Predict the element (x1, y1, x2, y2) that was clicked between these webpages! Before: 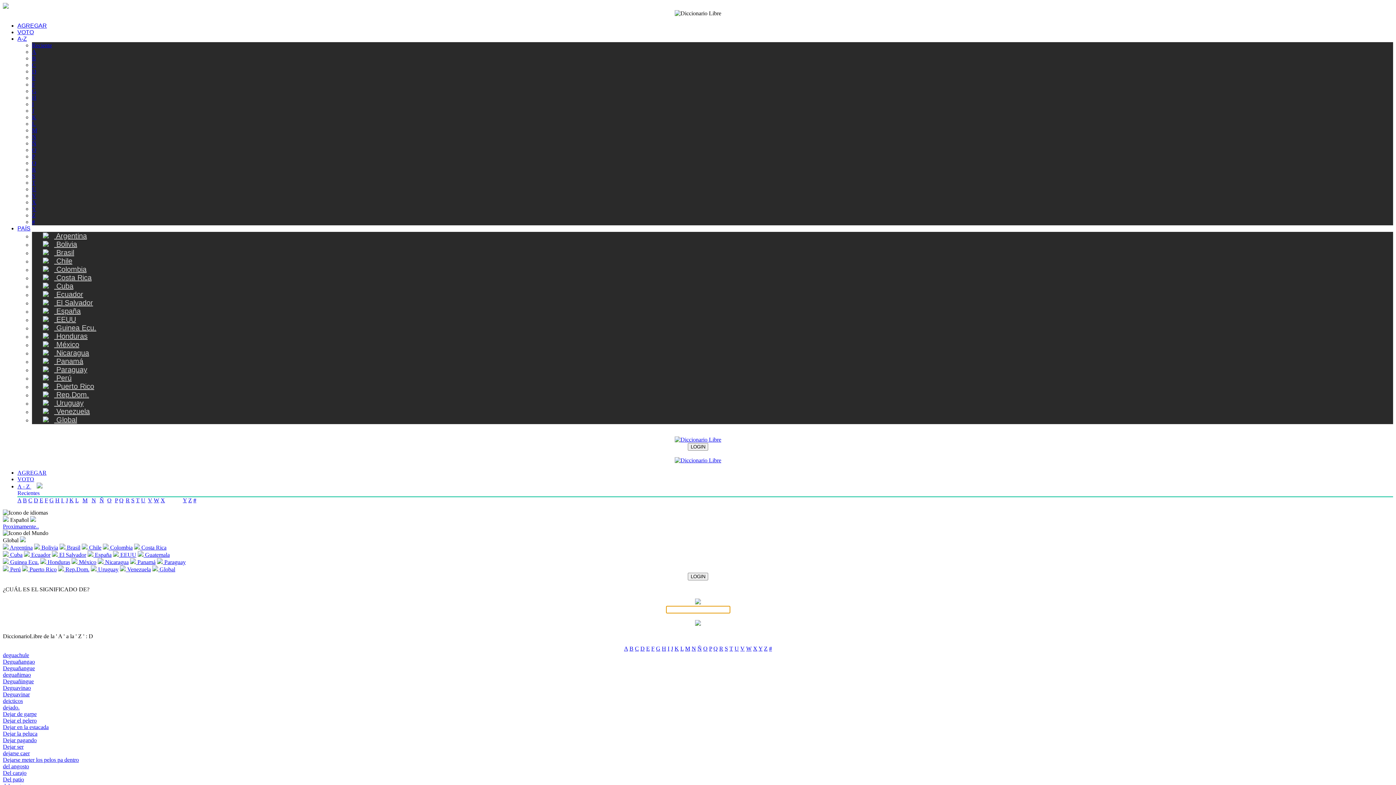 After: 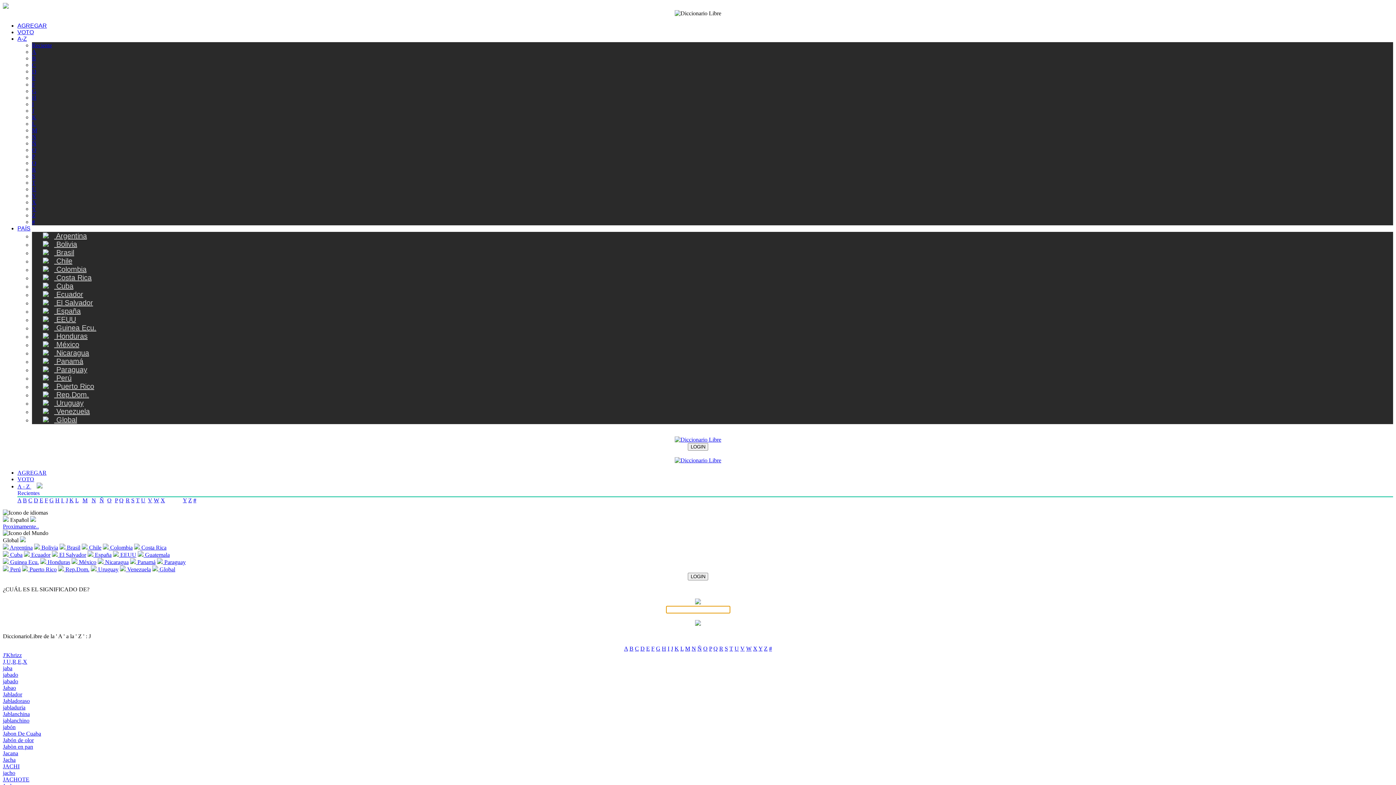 Action: bbox: (65, 497, 68, 503) label: J